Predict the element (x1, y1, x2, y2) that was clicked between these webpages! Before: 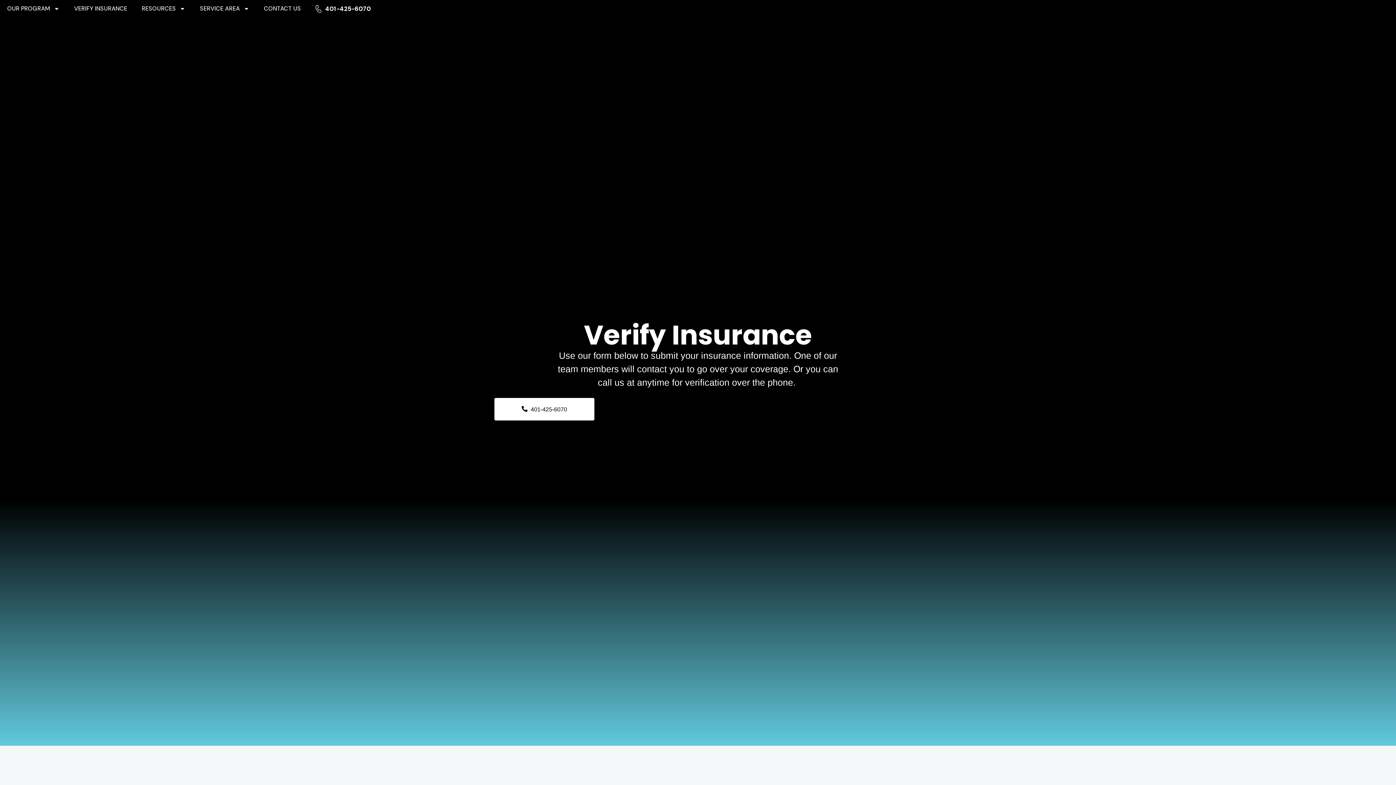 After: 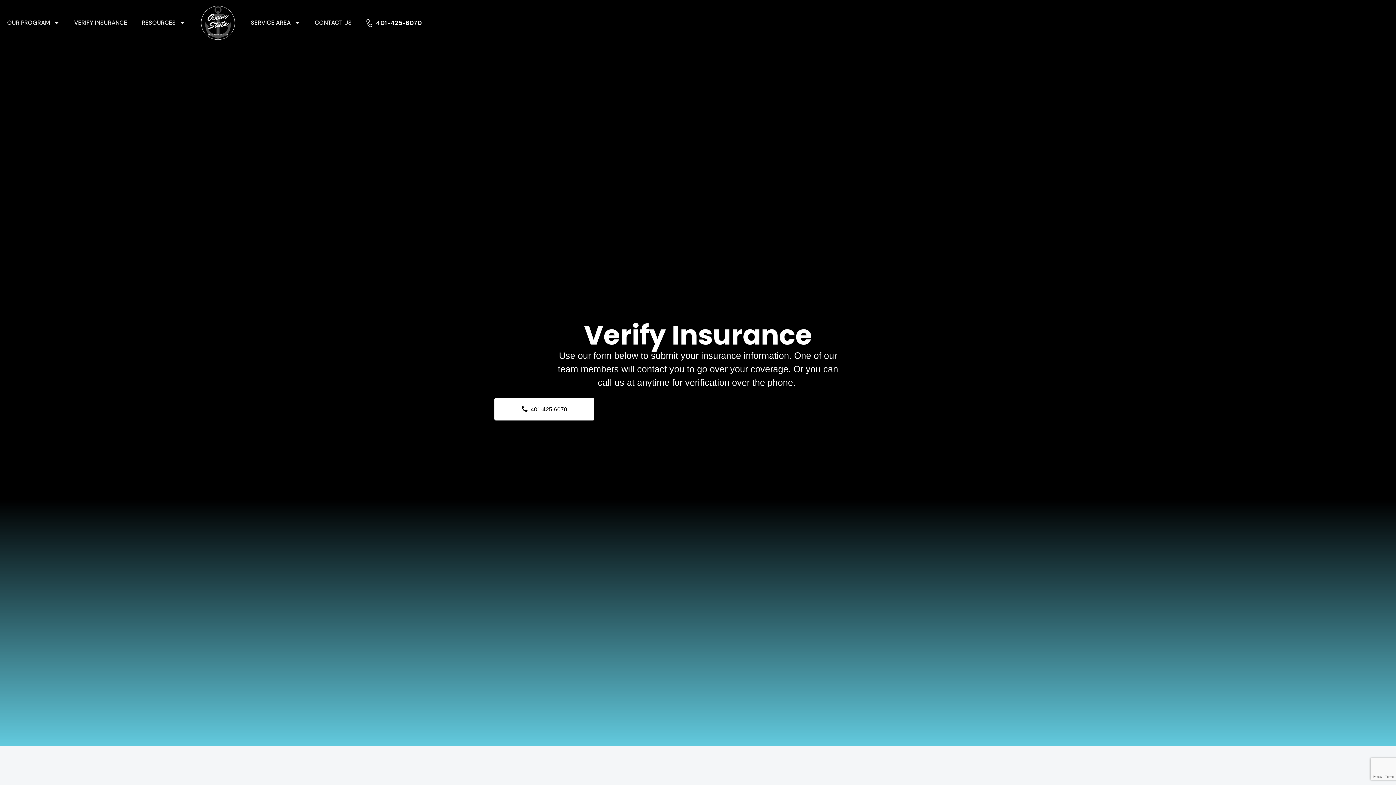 Action: label: OUR PROGRAM bbox: (0, 0, 66, 17)